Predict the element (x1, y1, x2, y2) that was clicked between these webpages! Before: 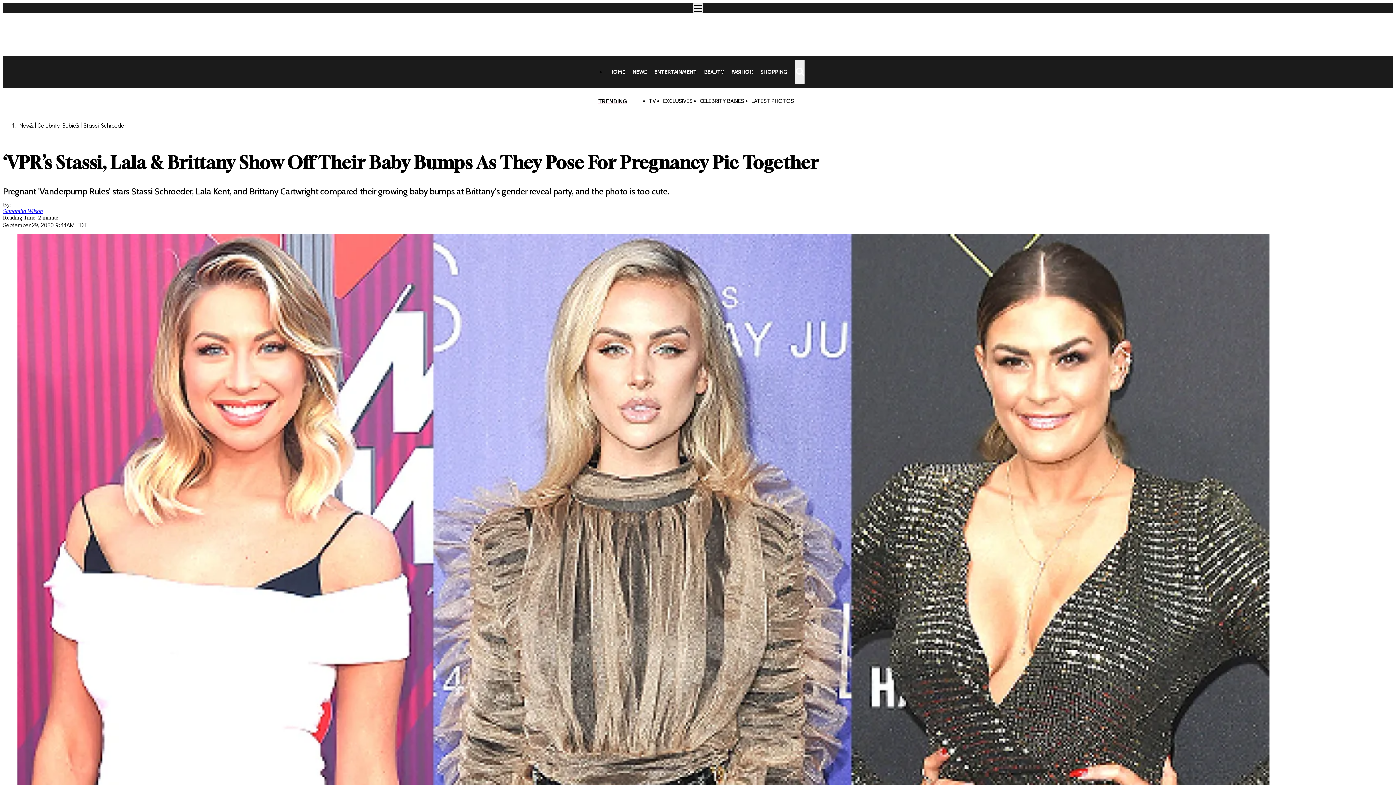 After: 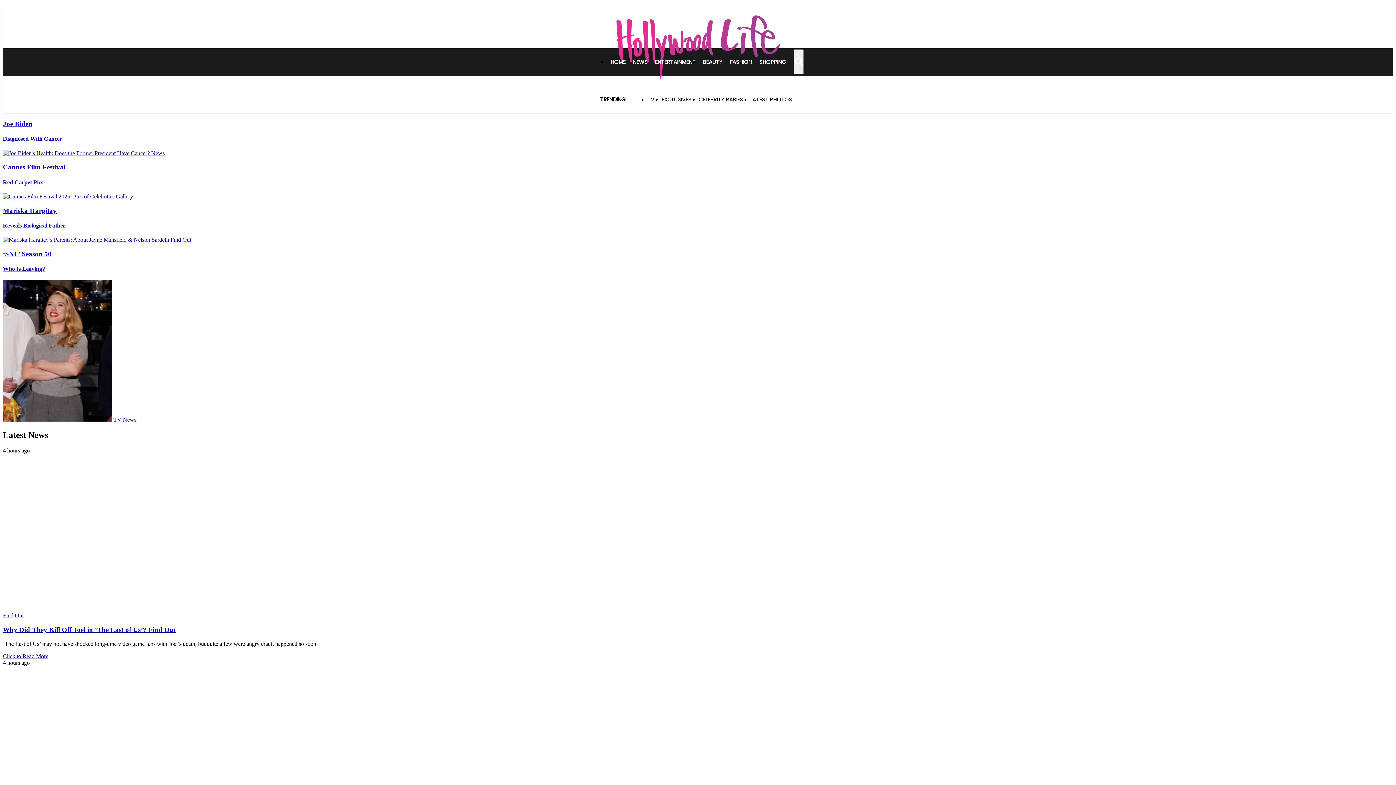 Action: label: HOME bbox: (609, 61, 625, 82)